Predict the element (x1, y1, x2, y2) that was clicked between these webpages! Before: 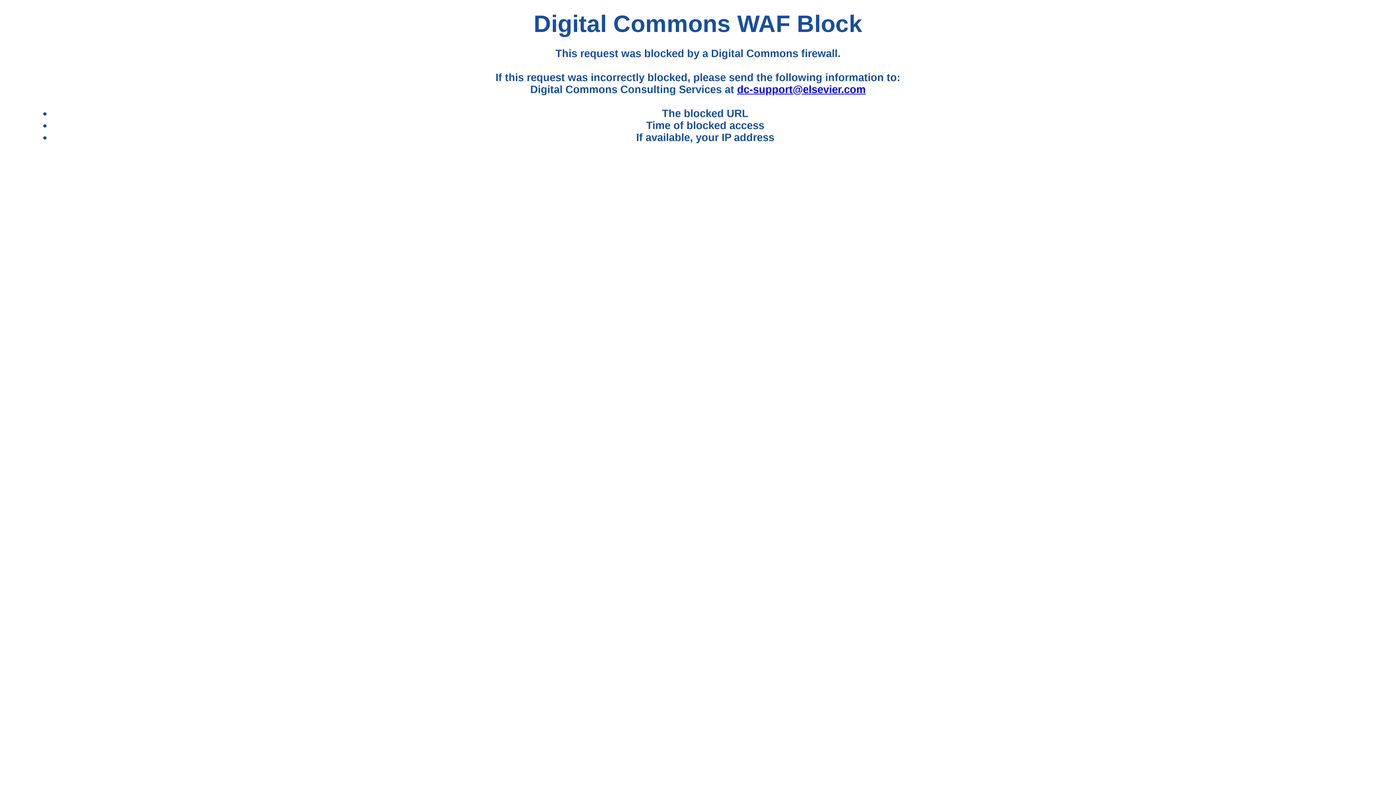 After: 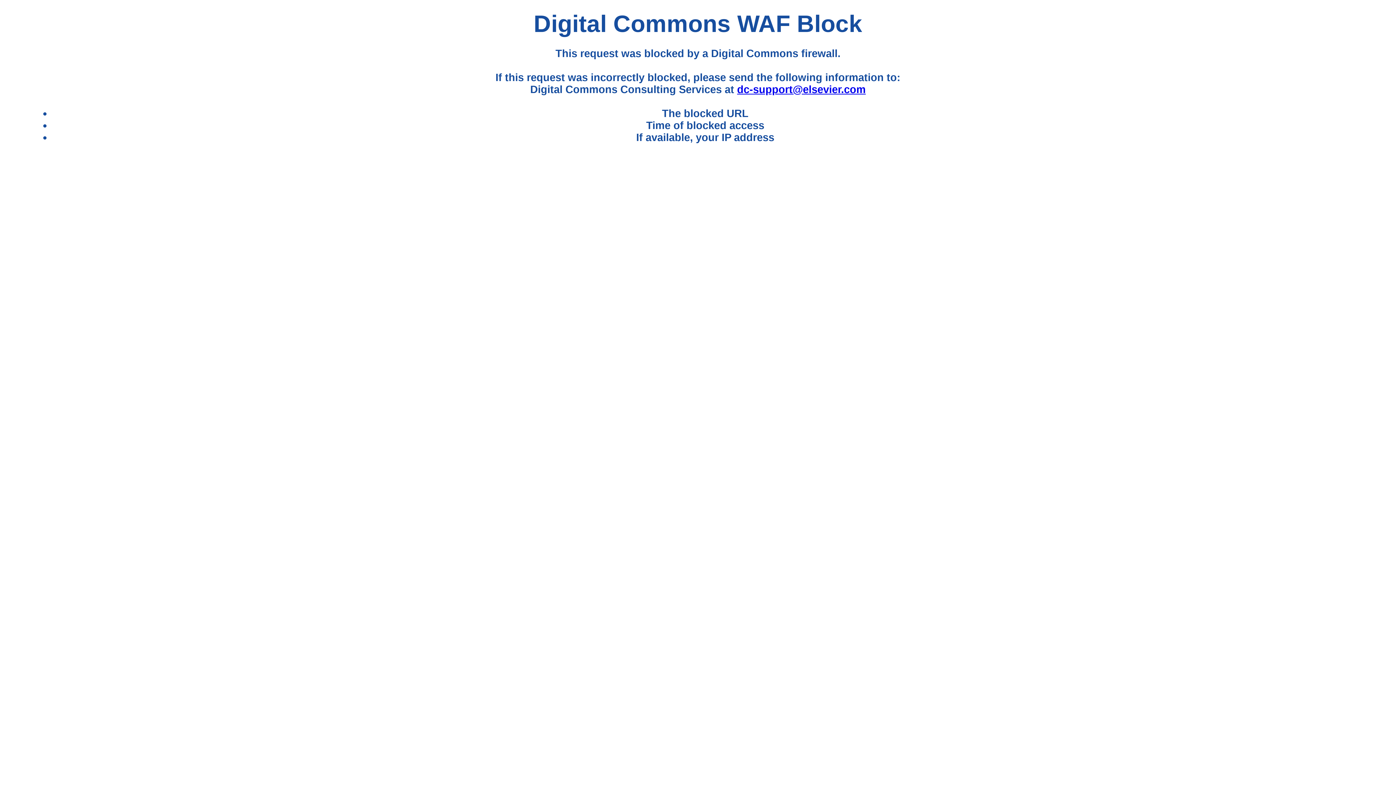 Action: bbox: (737, 83, 865, 95) label: dc-support@elsevier.com